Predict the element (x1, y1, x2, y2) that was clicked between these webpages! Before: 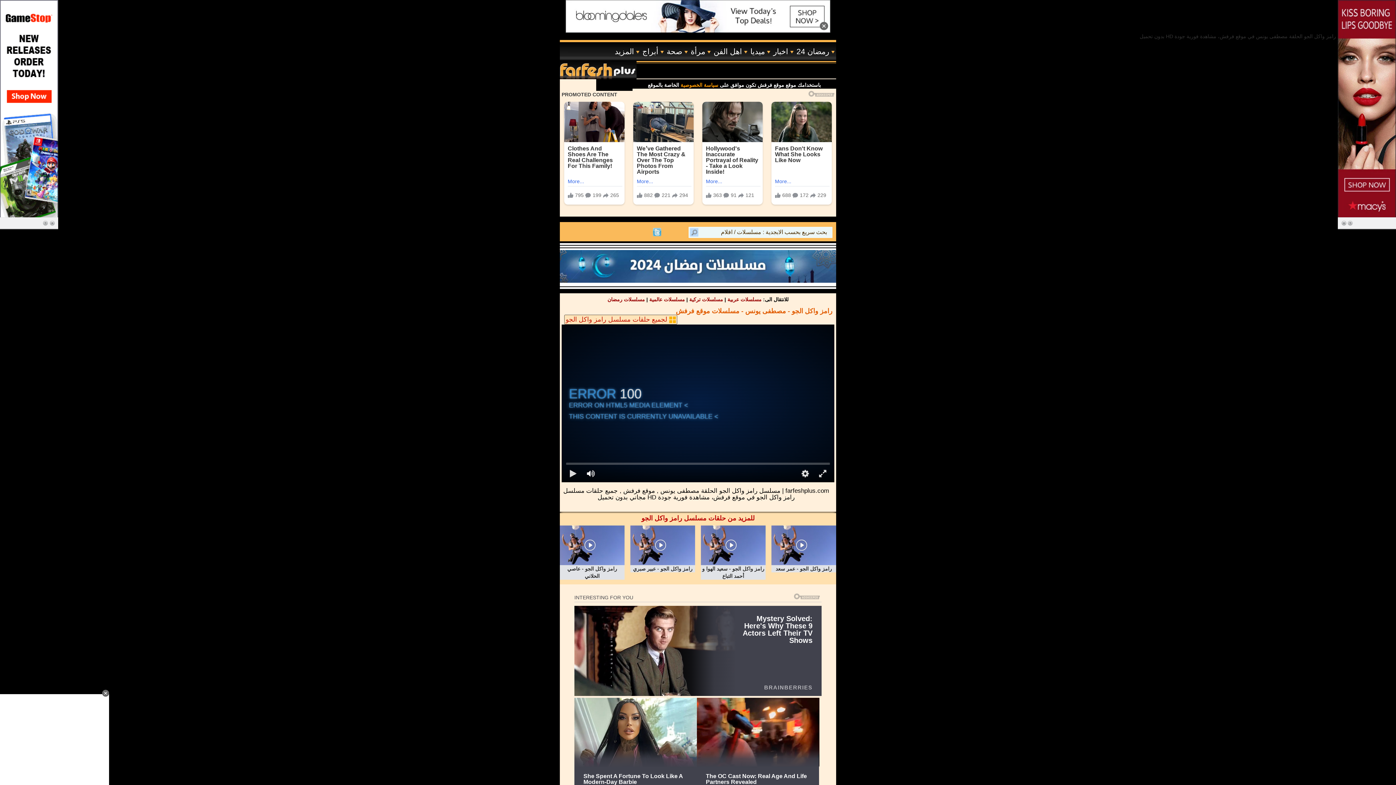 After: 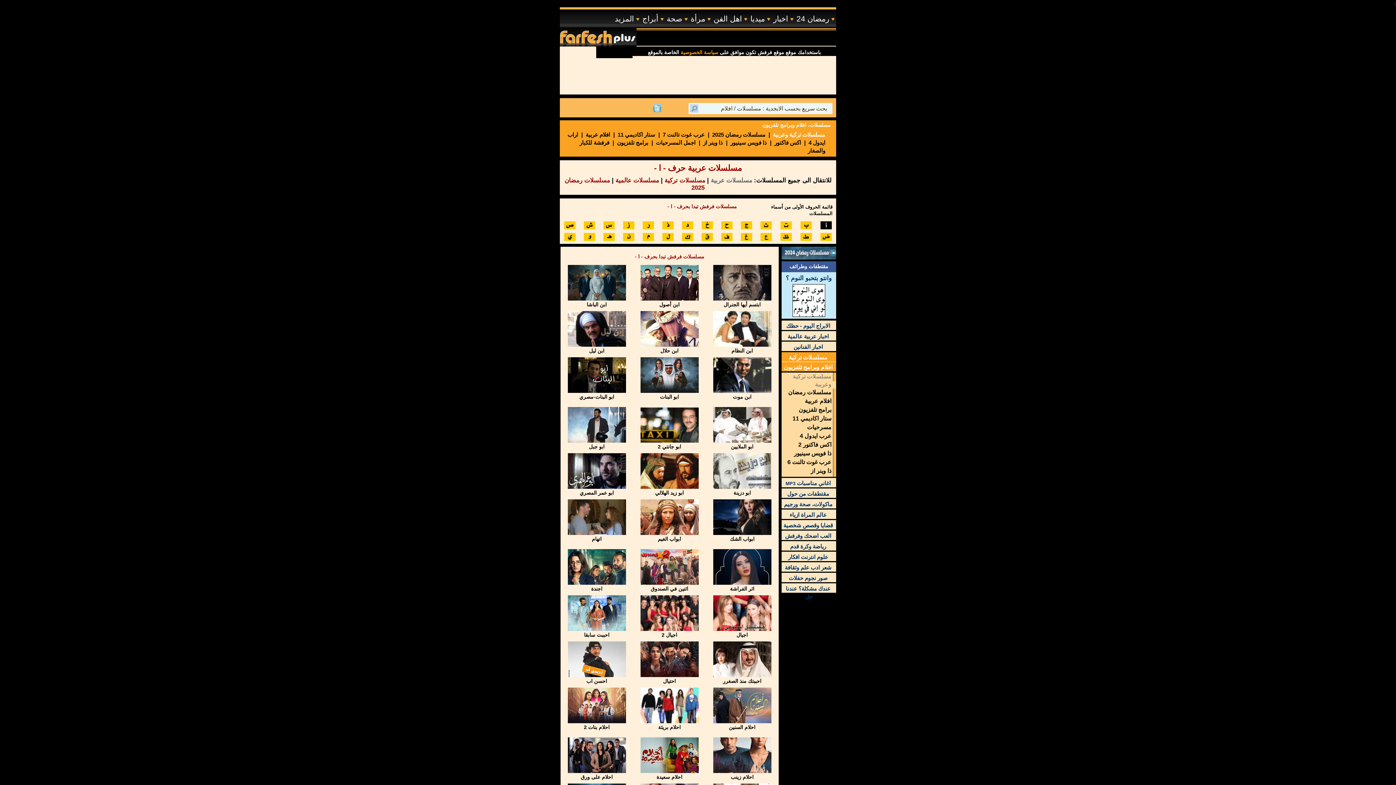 Action: bbox: (727, 296, 761, 302) label: مسلسلات عربية